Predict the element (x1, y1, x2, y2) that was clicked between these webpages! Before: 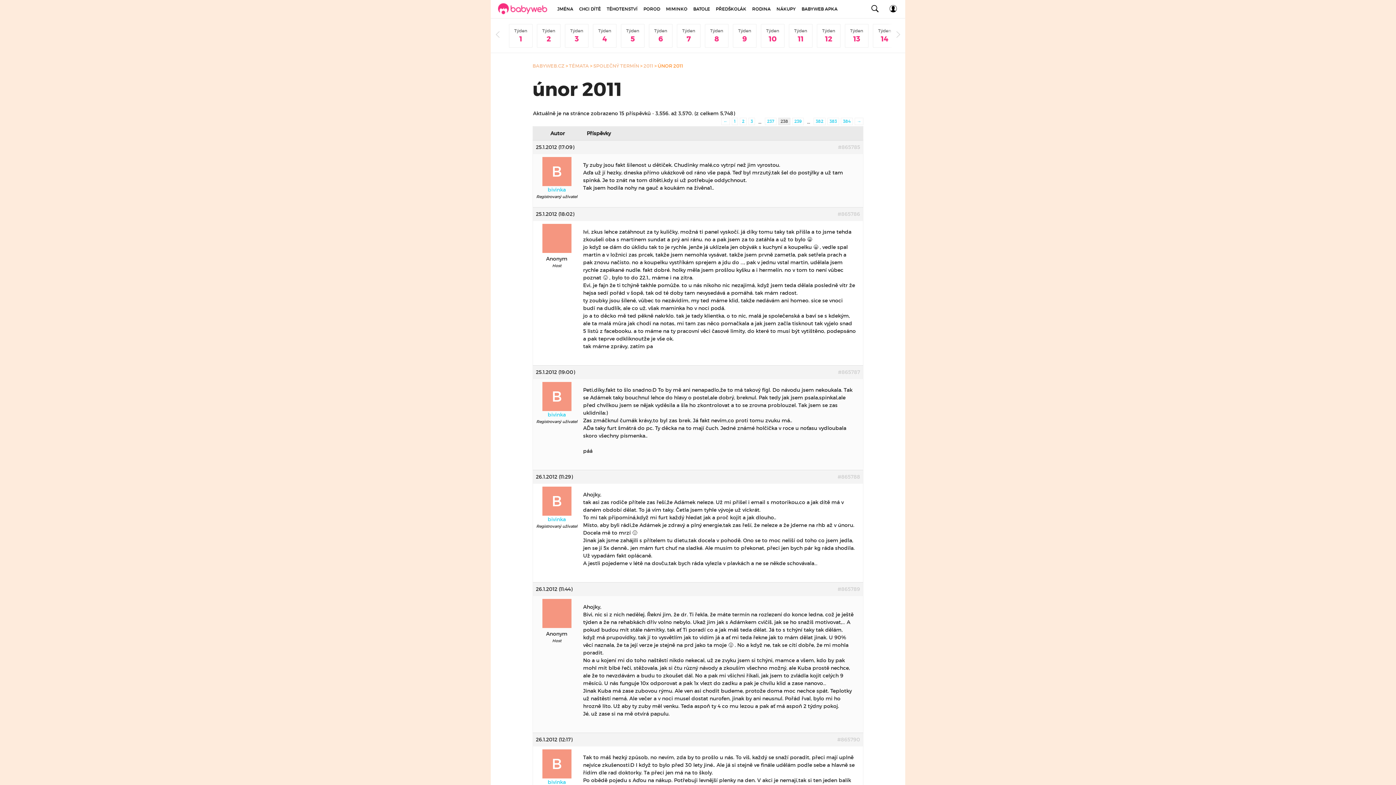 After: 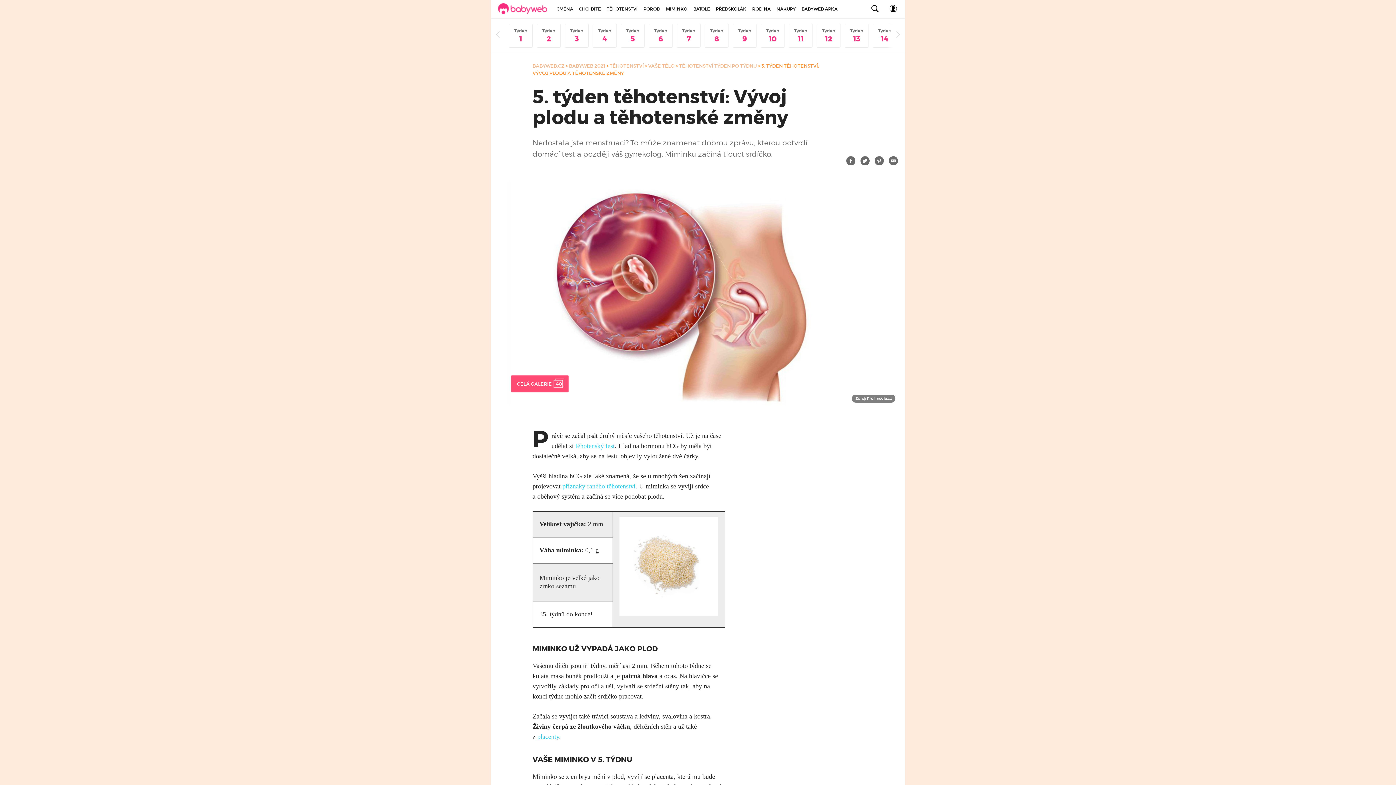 Action: label: Týden
5 bbox: (621, 24, 644, 47)